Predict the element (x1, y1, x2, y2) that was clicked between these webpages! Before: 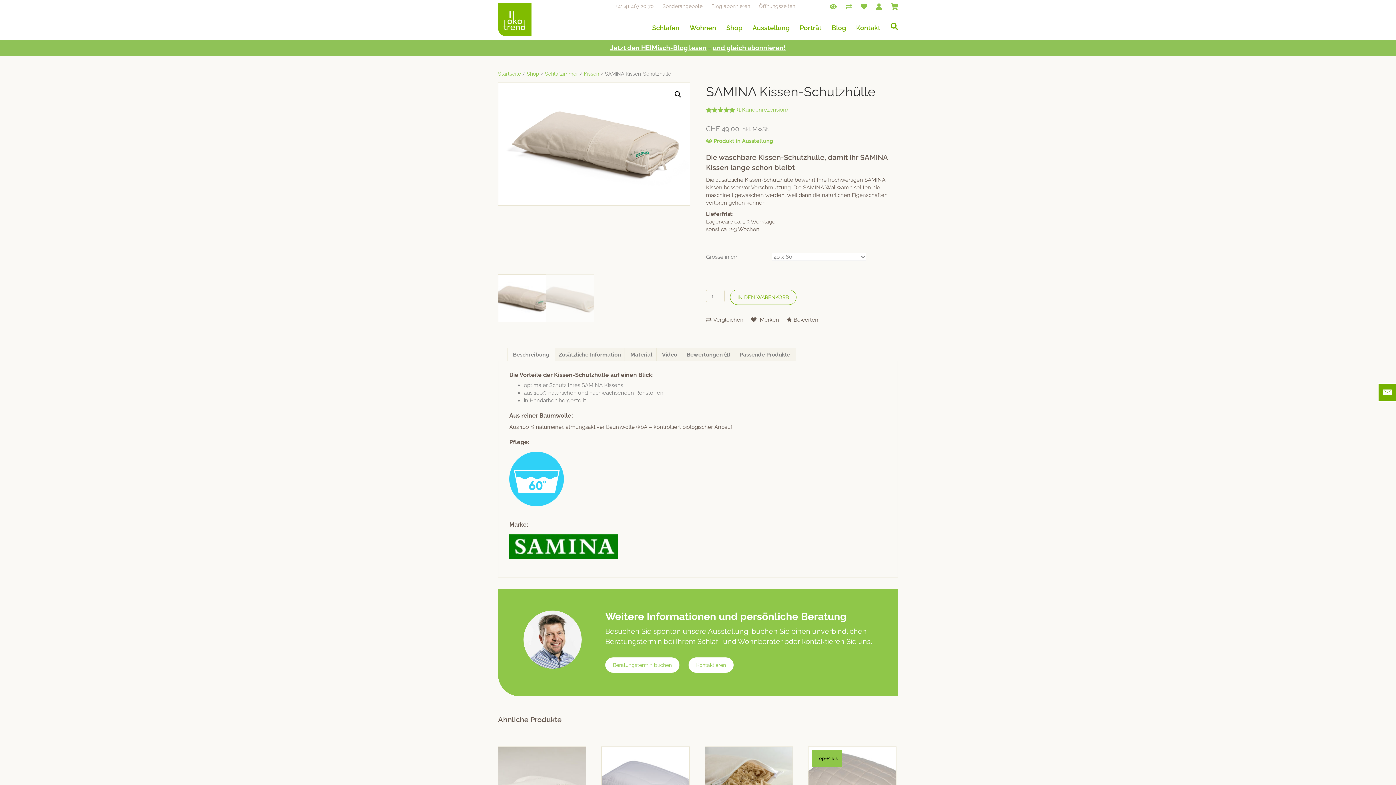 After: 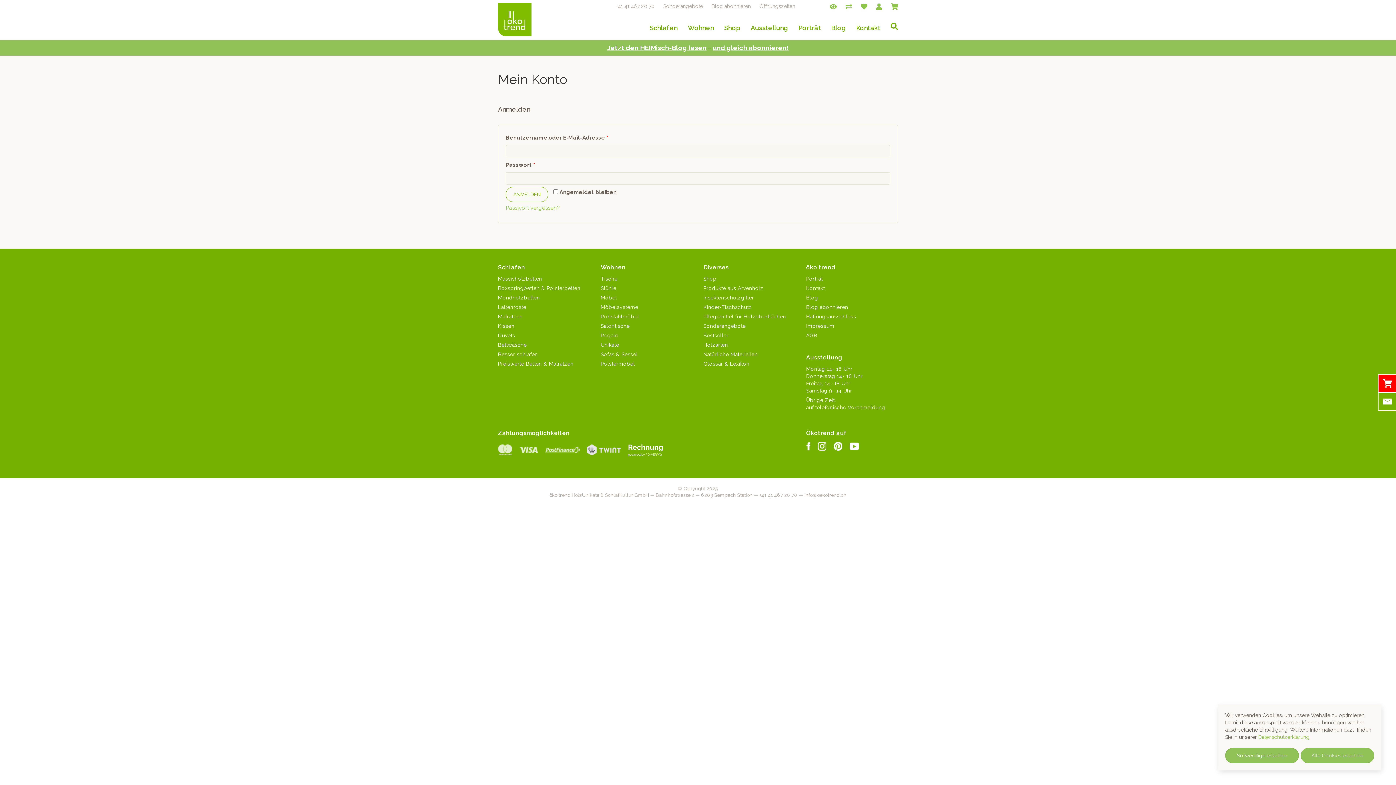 Action: bbox: (872, 1, 885, 10)